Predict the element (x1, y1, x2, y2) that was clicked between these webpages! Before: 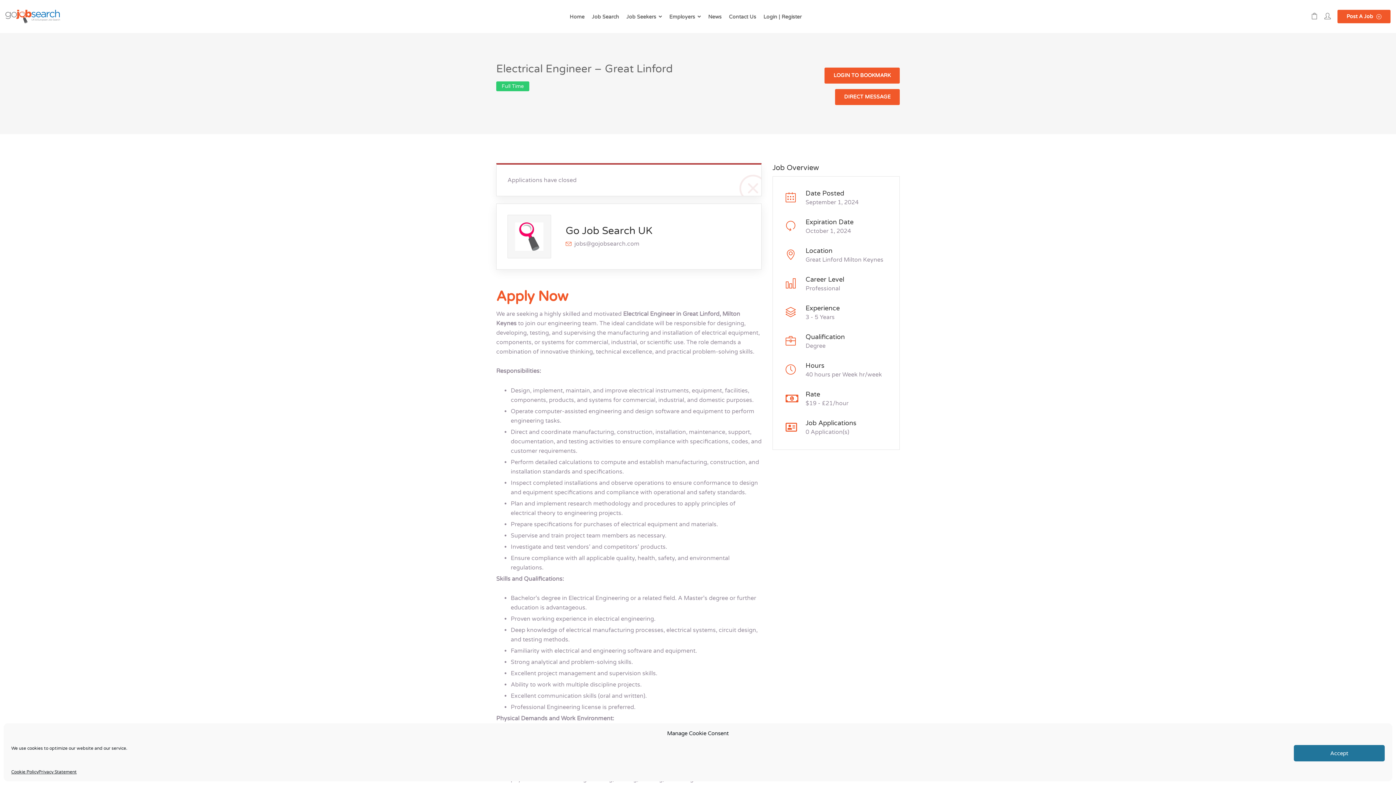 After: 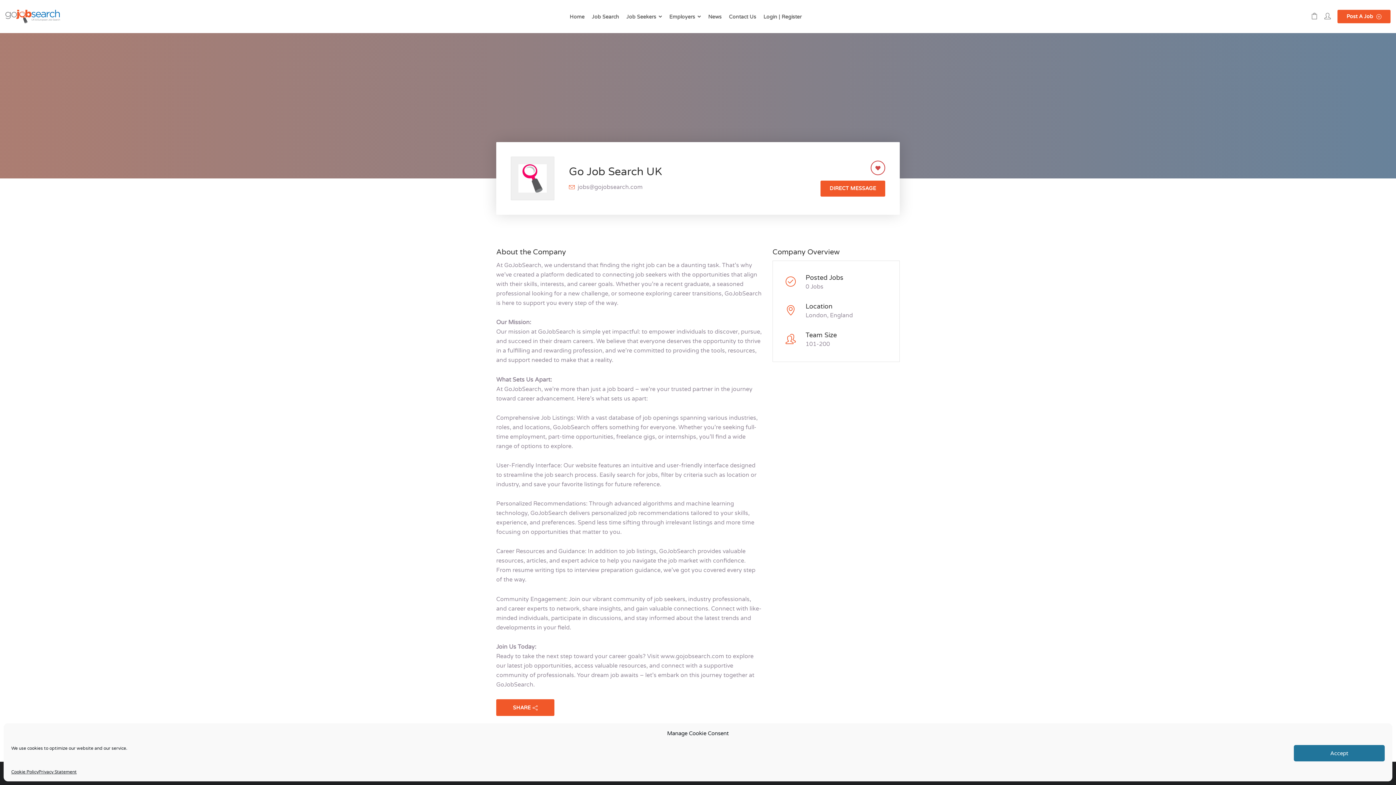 Action: bbox: (507, 215, 551, 258)